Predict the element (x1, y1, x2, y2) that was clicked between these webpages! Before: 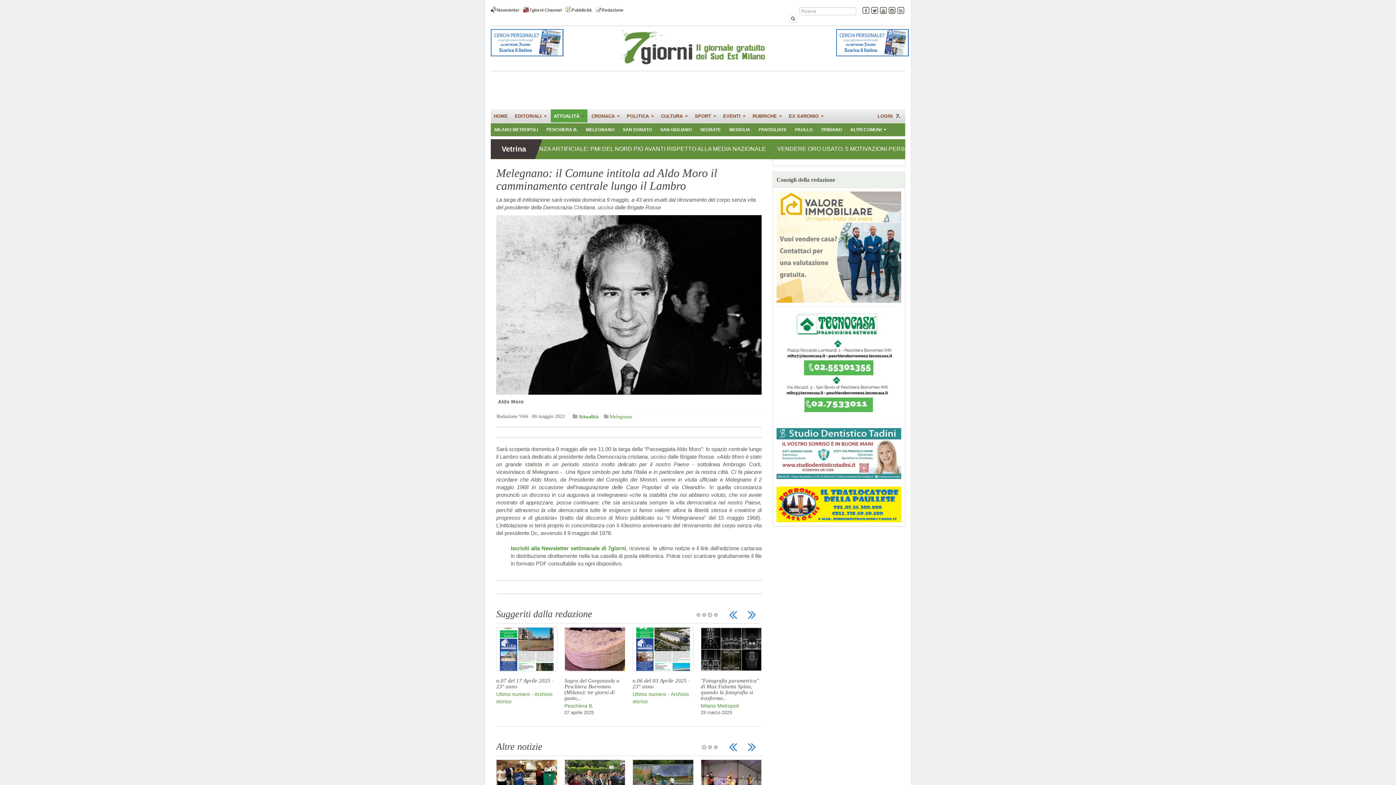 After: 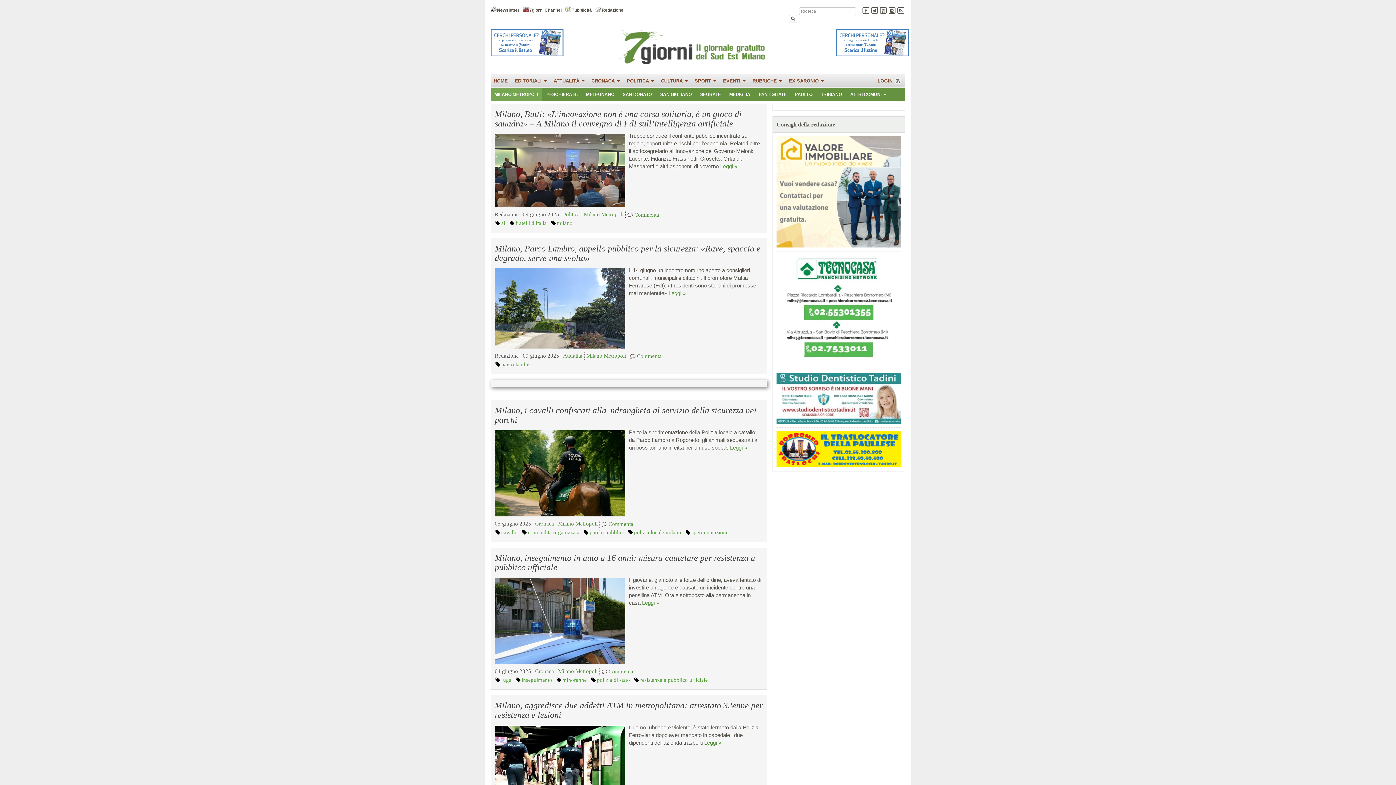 Action: label: MILANO METROPOLI bbox: (490, 123, 541, 136)